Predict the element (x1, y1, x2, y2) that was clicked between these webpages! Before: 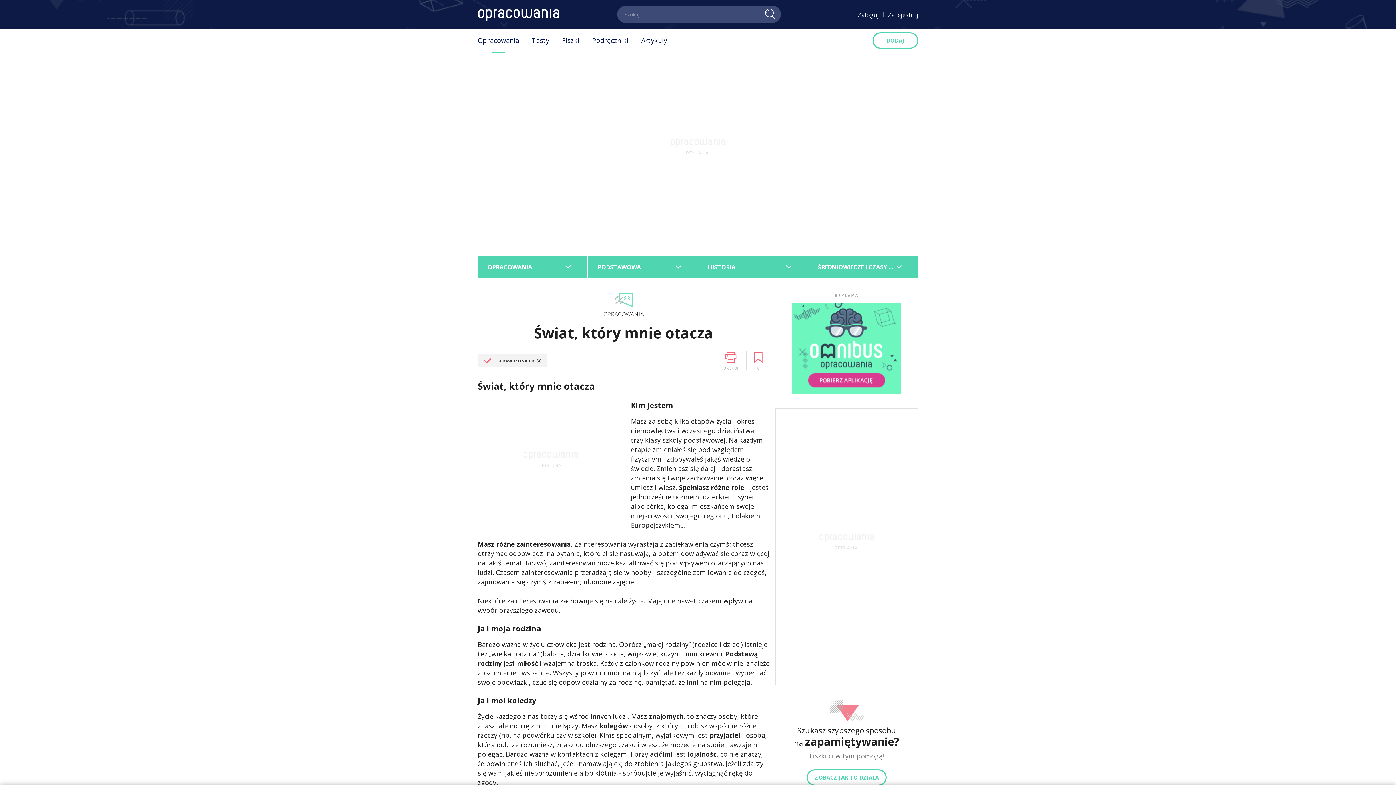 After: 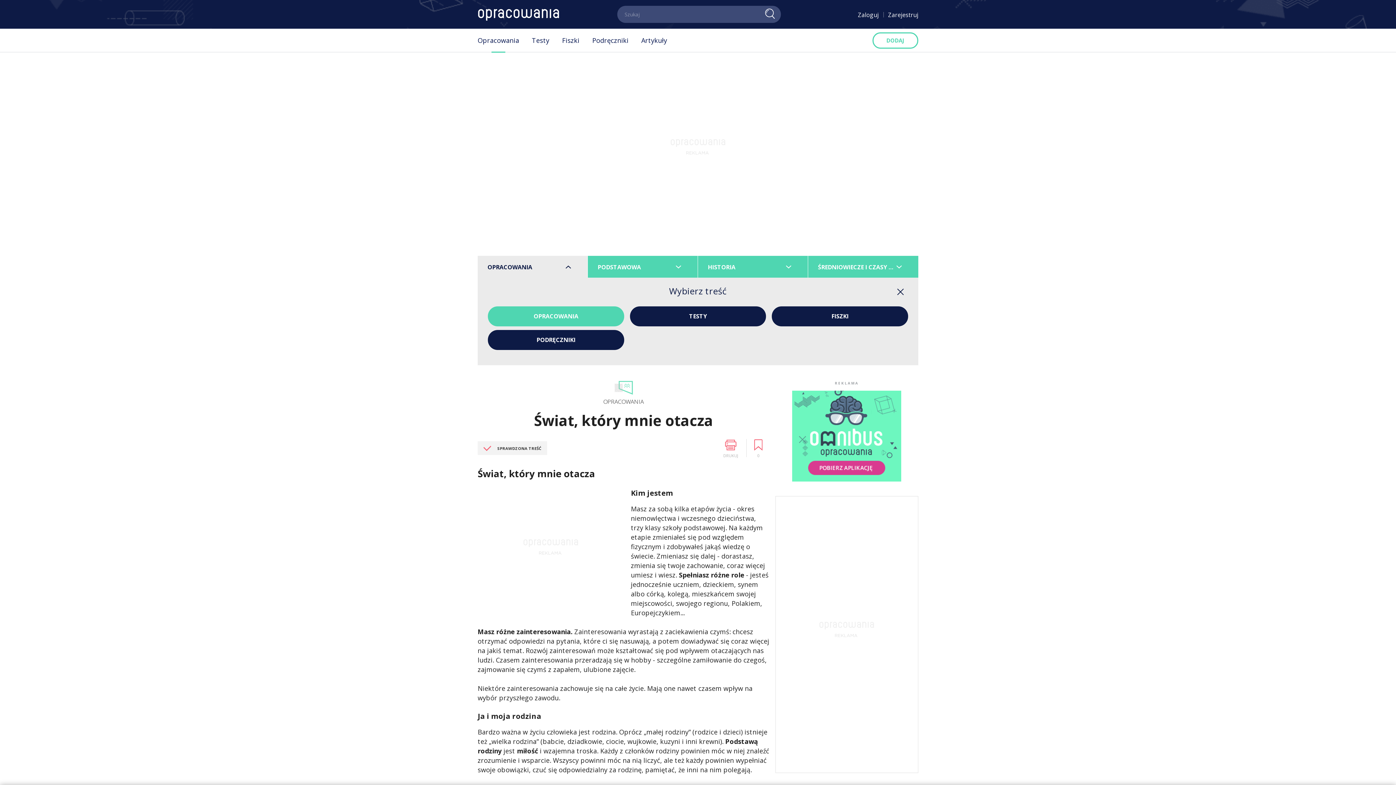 Action: label: OPRACOWANIA bbox: (480, 256, 584, 277)